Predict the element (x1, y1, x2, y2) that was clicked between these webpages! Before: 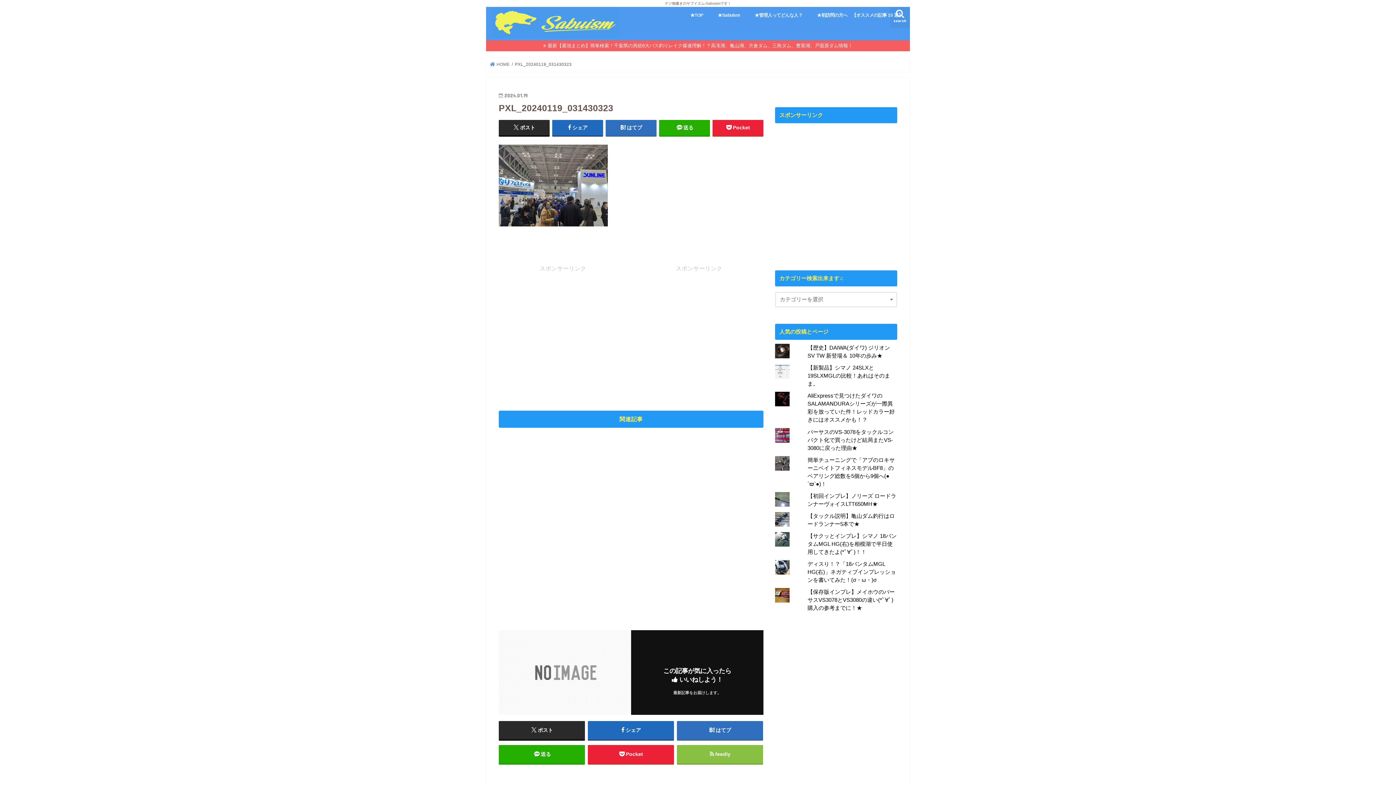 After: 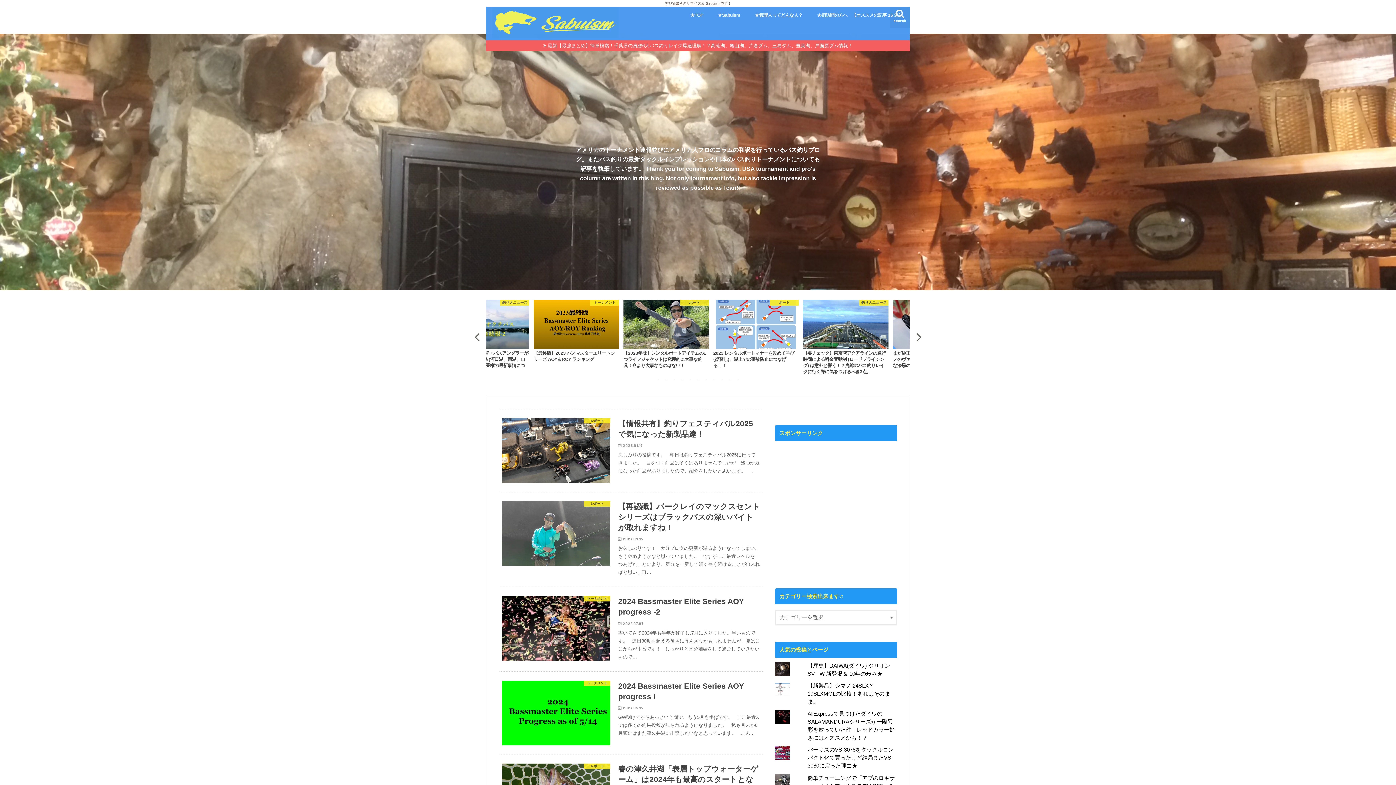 Action: bbox: (490, 62, 509, 66) label:  HOME